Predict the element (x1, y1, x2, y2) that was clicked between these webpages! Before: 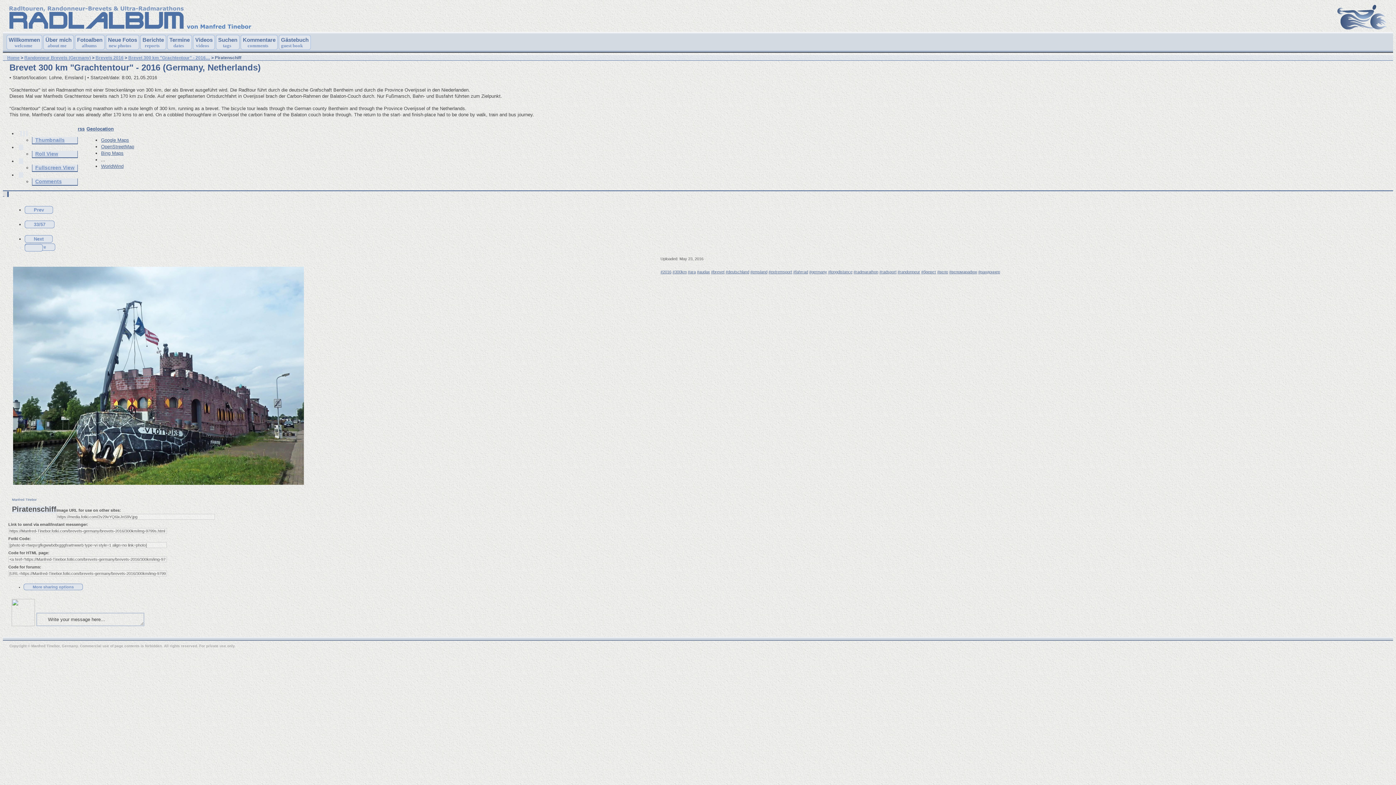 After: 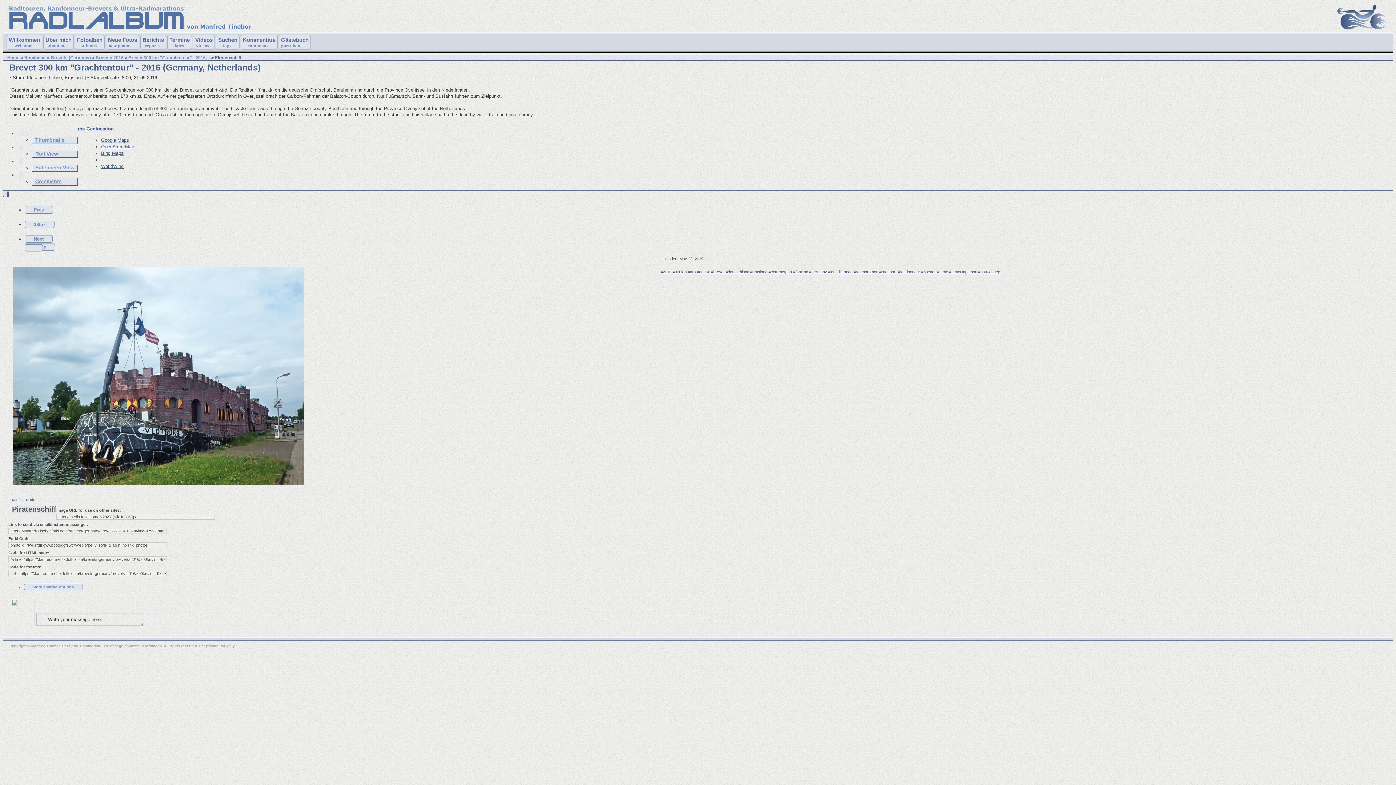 Action: label: Bing Maps bbox: (101, 150, 123, 156)